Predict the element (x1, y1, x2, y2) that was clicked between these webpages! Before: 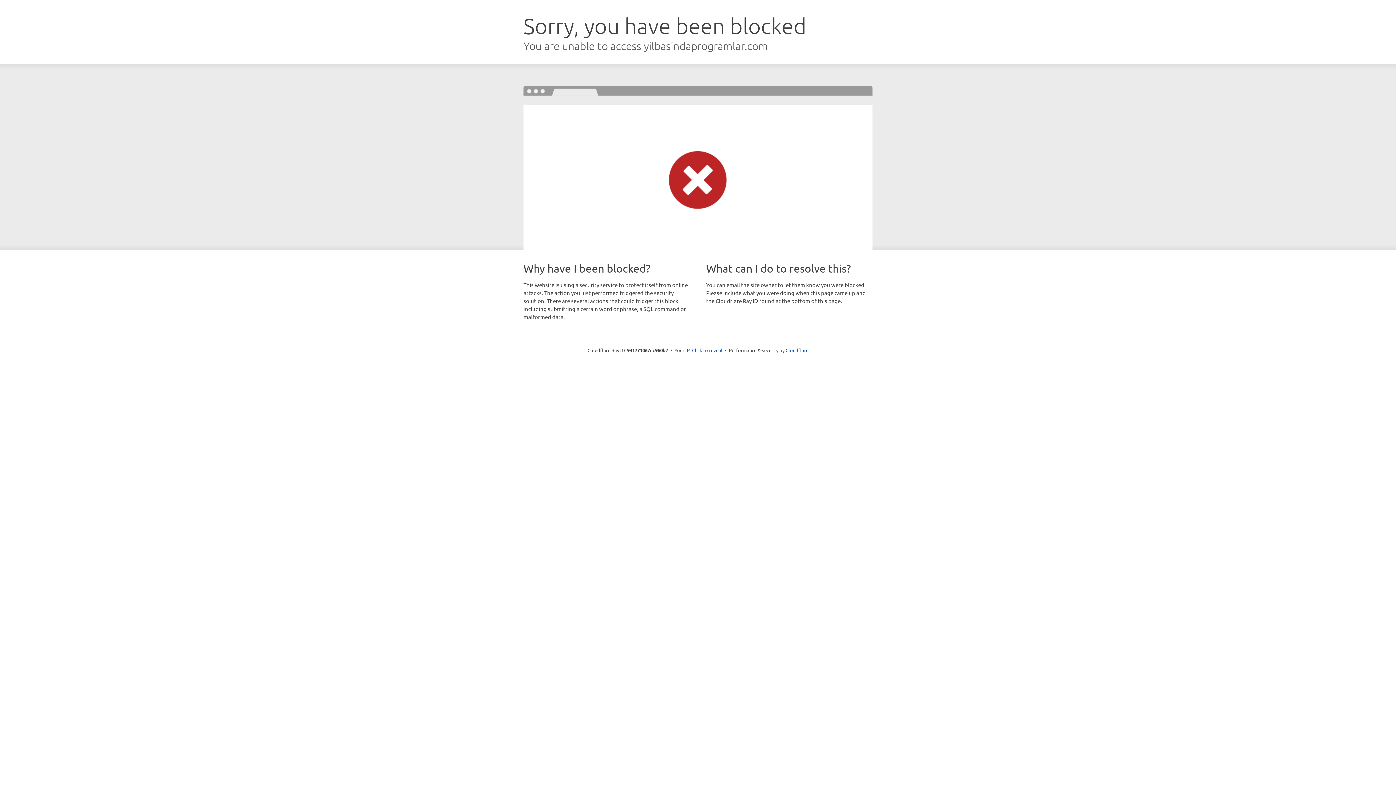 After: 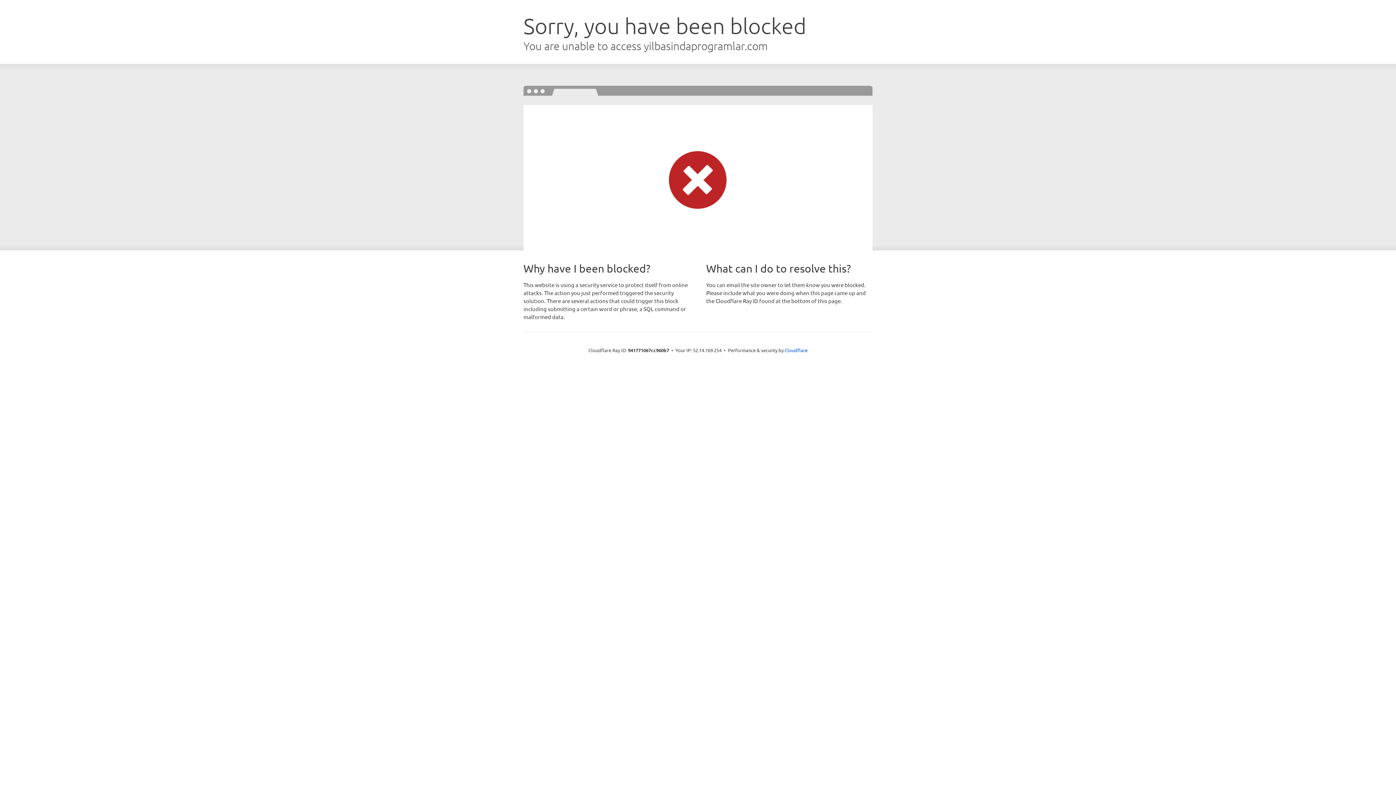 Action: bbox: (692, 346, 722, 353) label: Click to reveal